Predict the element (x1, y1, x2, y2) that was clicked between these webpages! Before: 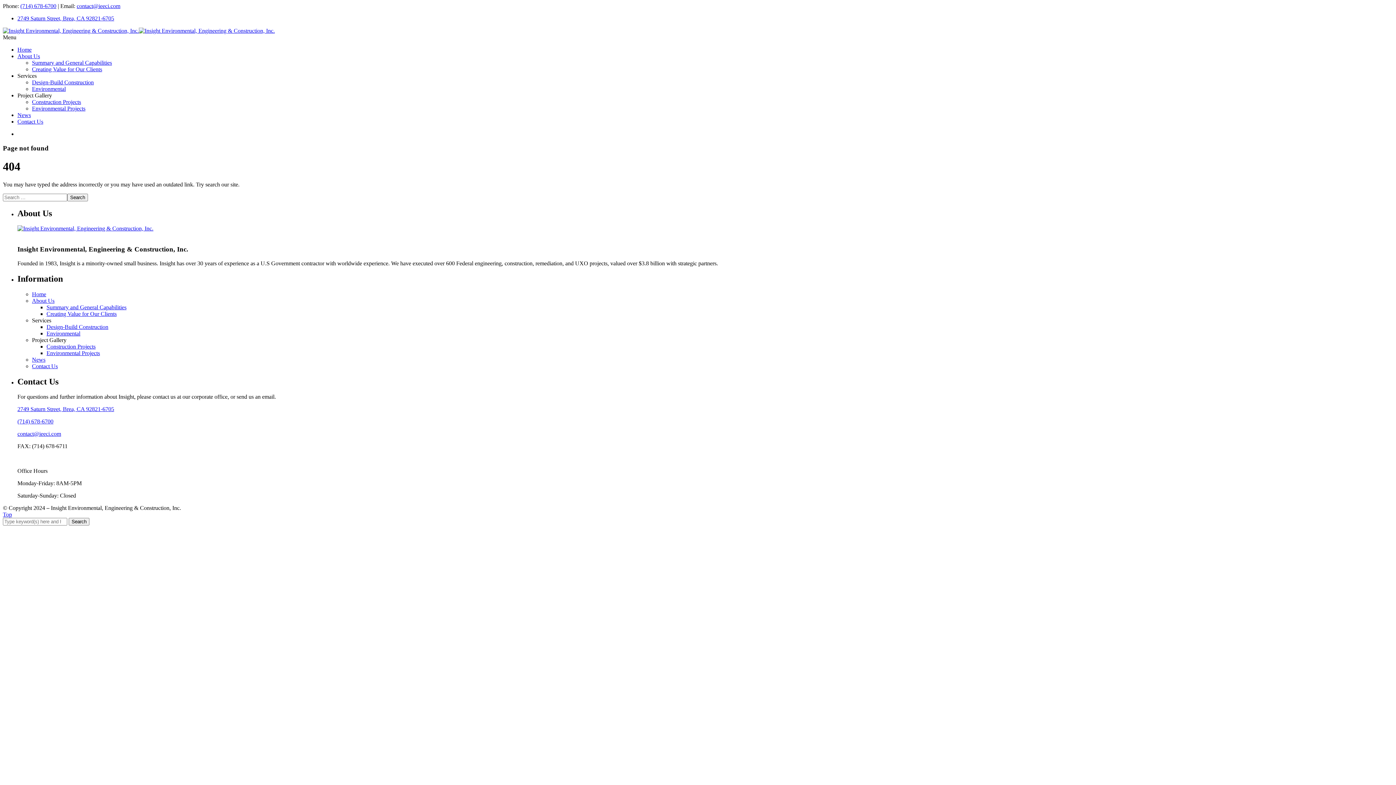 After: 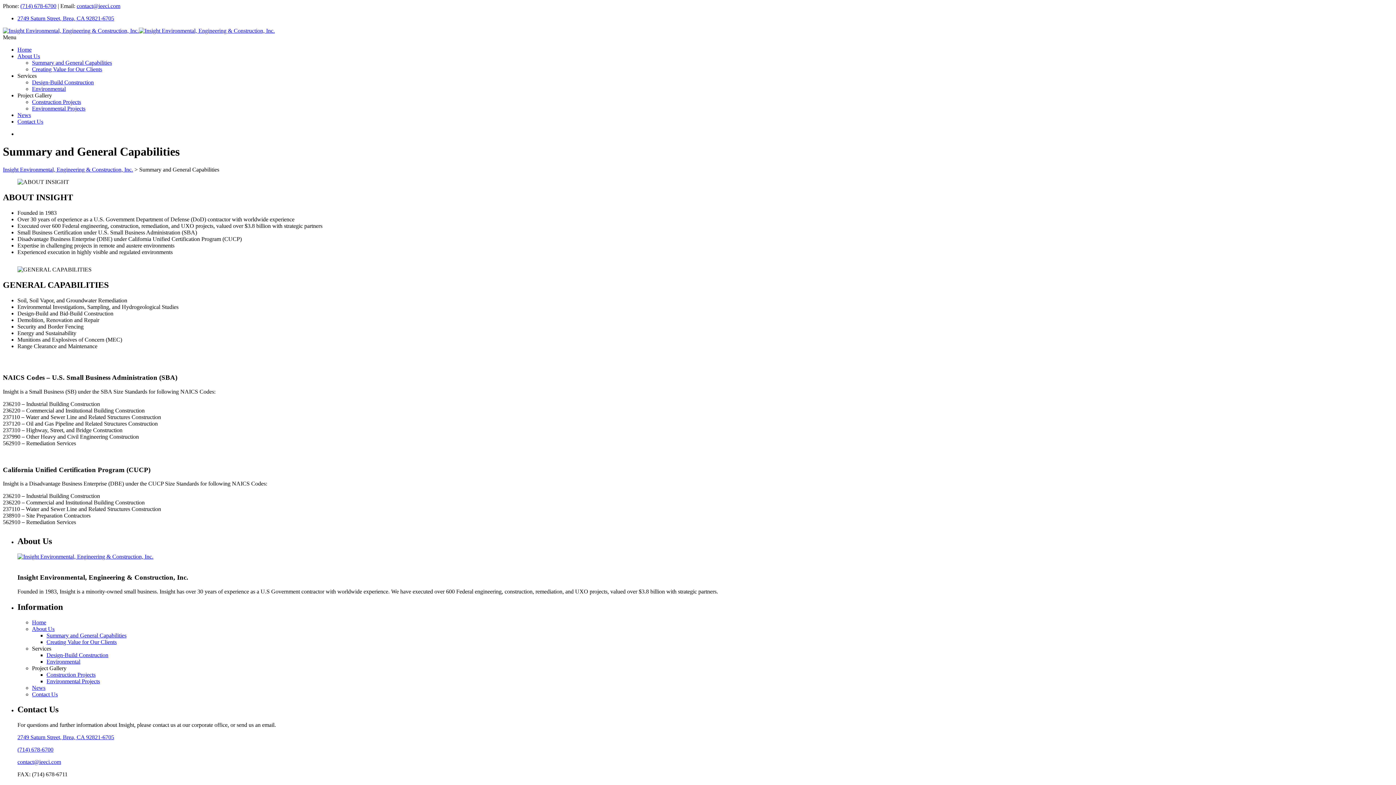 Action: label: About Us bbox: (17, 53, 40, 59)